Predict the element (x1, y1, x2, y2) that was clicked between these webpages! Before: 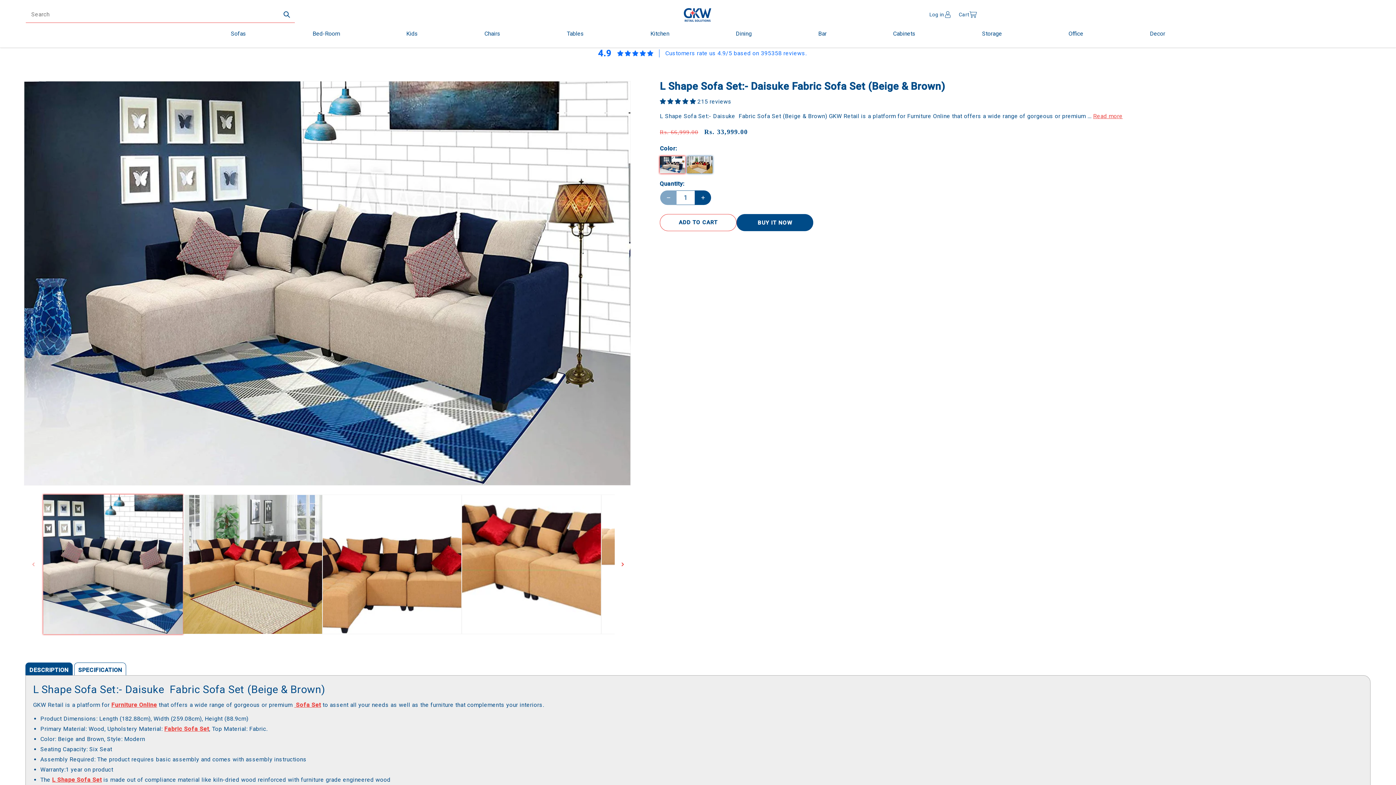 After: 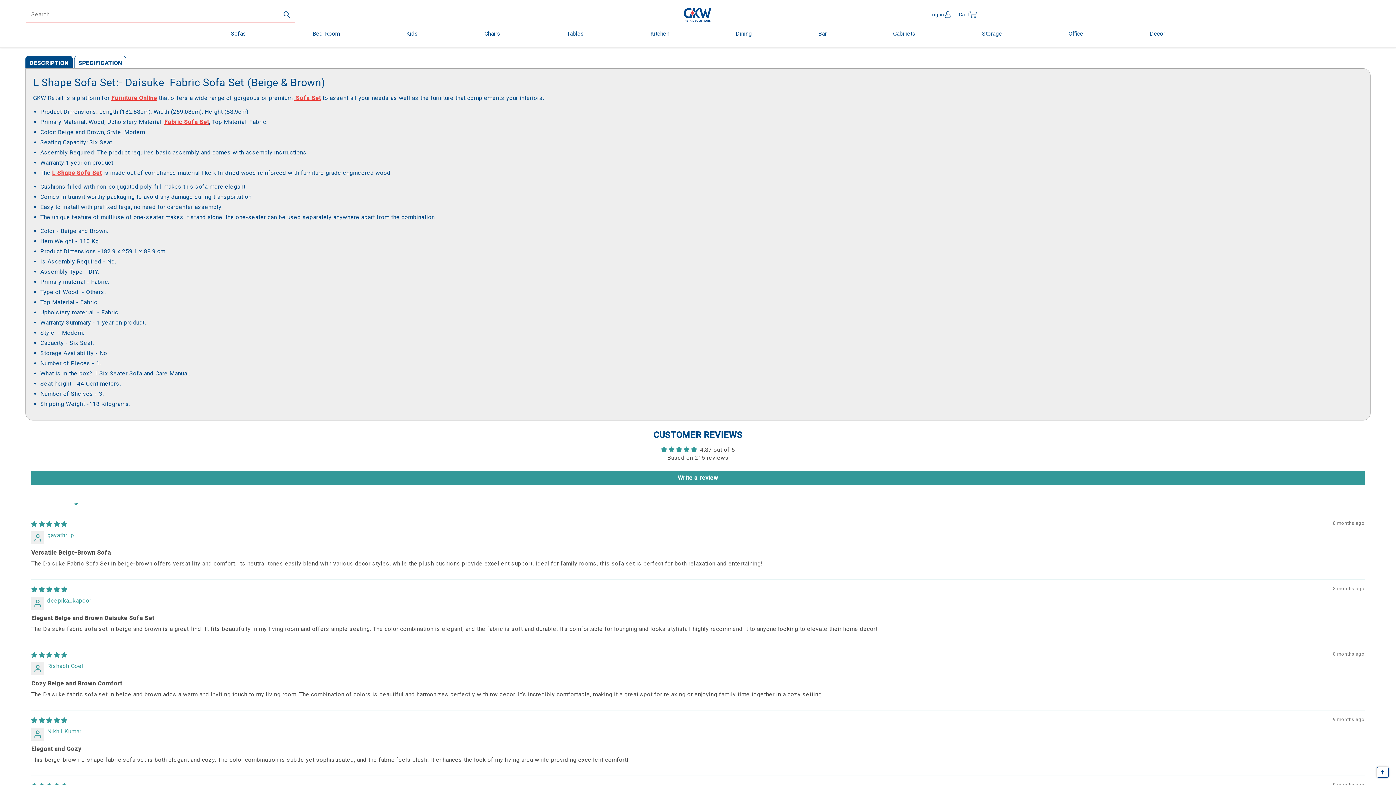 Action: label: Read more bbox: (1093, 109, 1122, 116)